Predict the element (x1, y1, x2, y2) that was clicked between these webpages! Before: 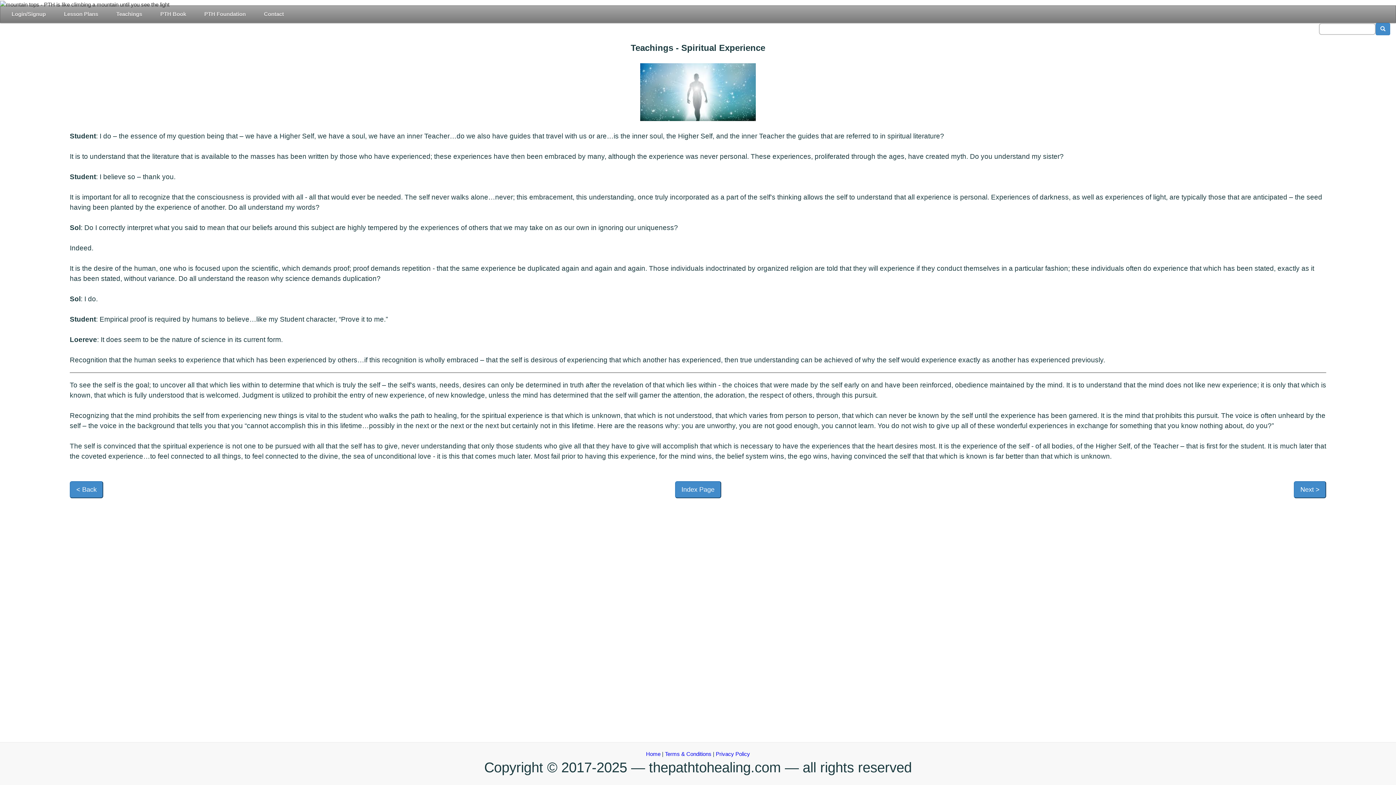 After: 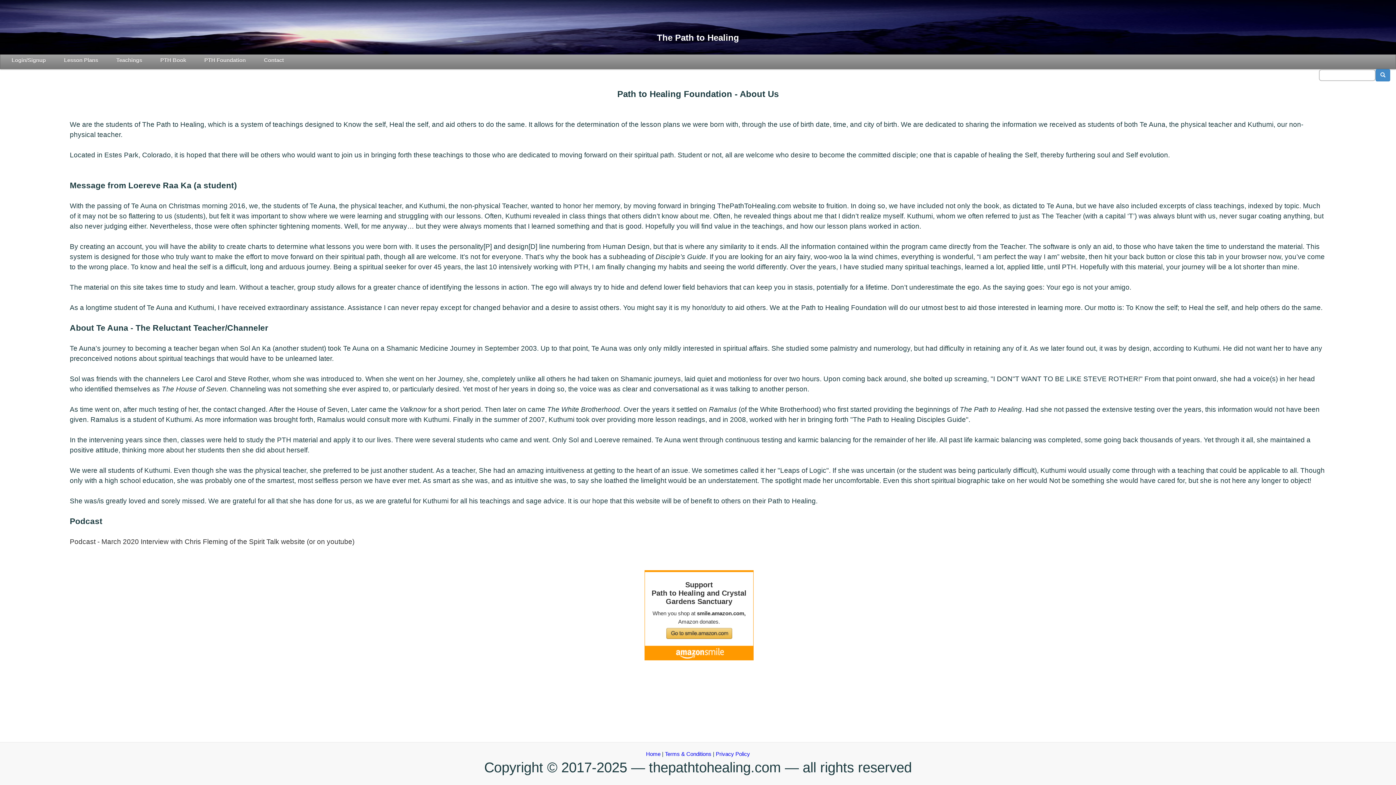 Action: label: PTH Foundation bbox: (197, 8, 253, 19)